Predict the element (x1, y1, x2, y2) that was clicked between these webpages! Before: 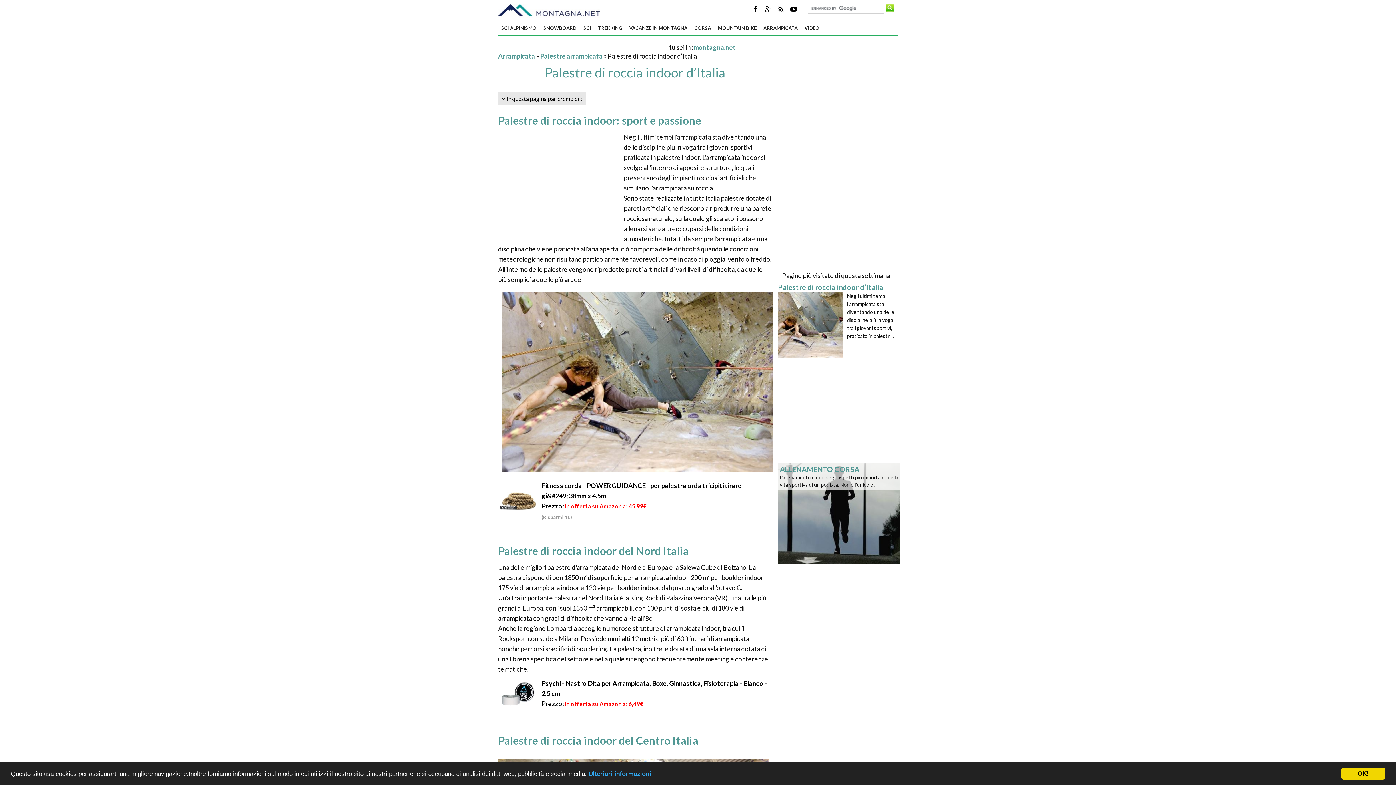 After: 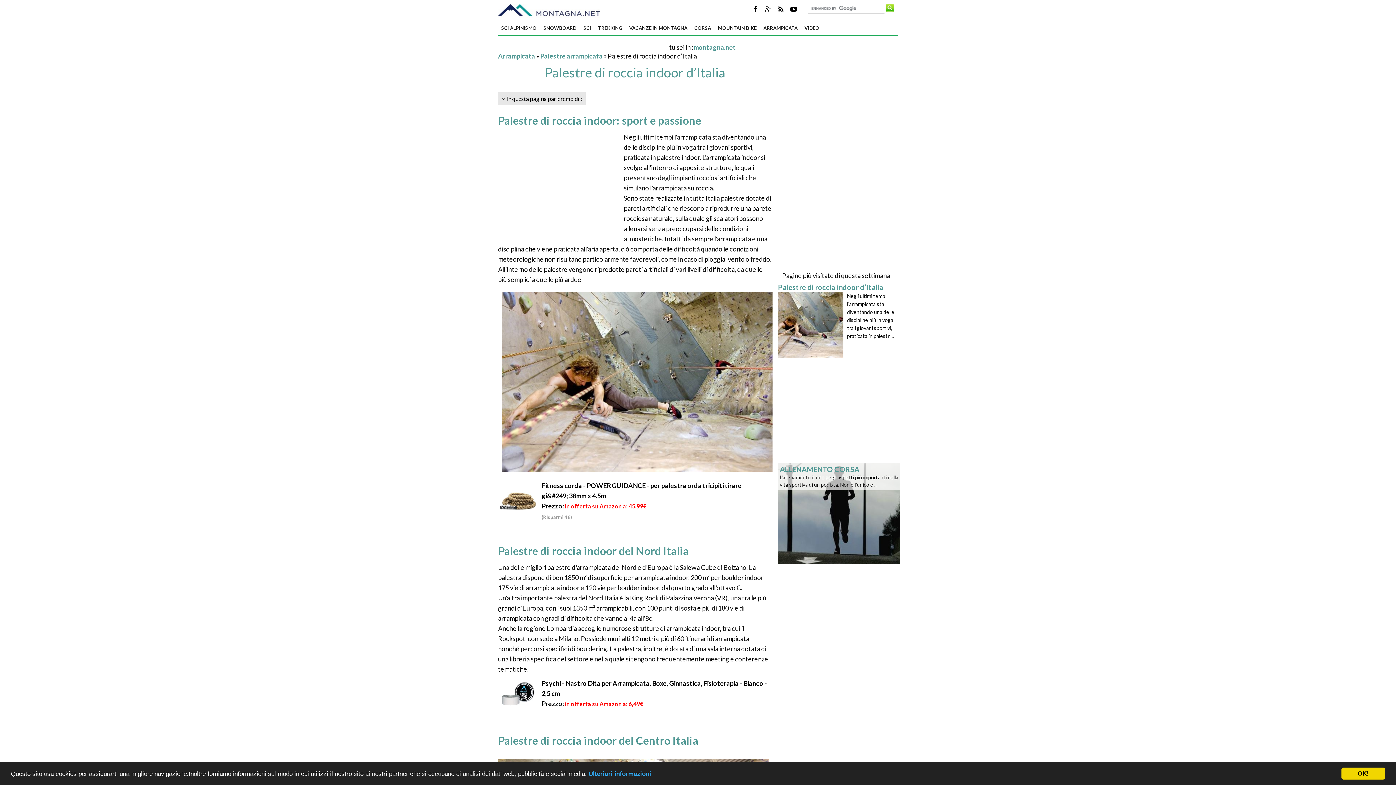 Action: bbox: (498, 734, 698, 747) label: Palestre di roccia indoor del Centro Italia